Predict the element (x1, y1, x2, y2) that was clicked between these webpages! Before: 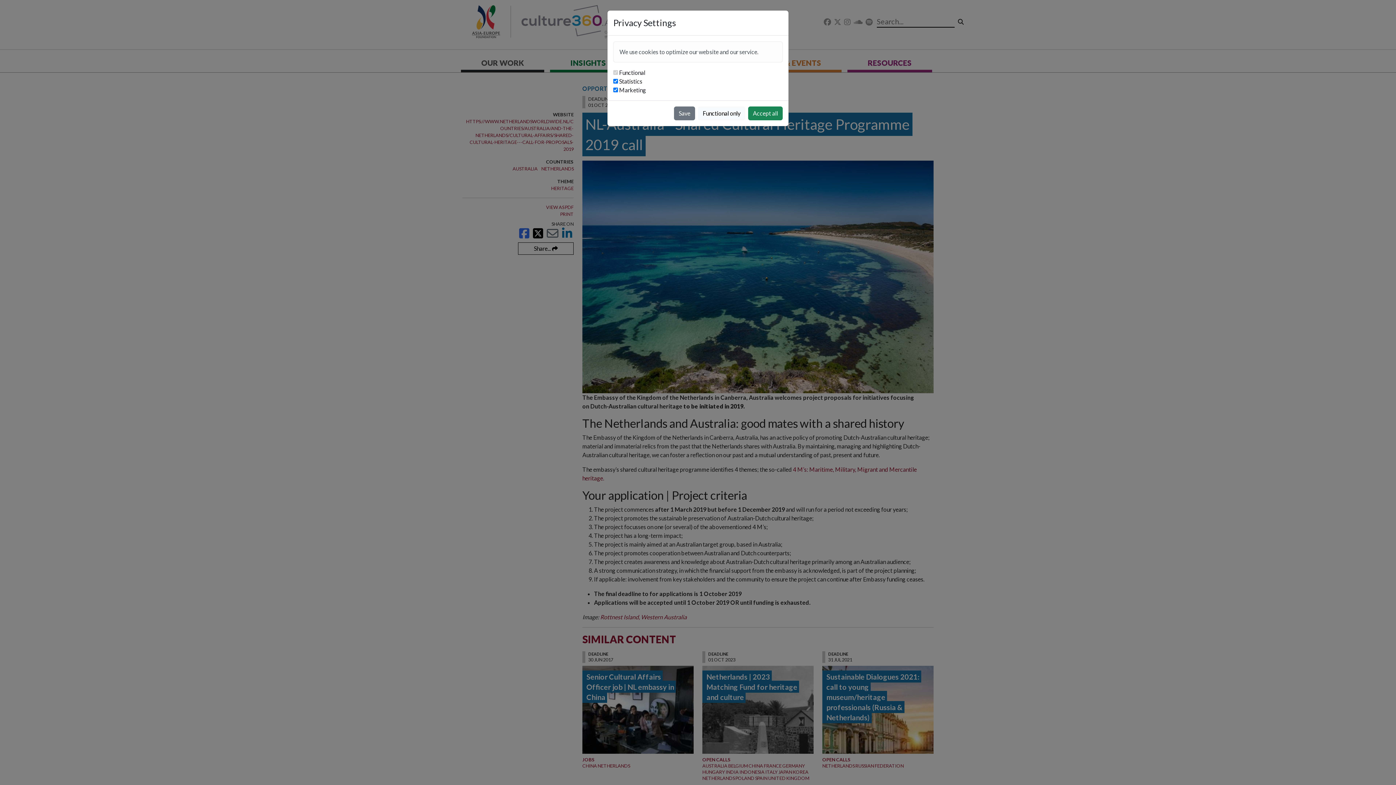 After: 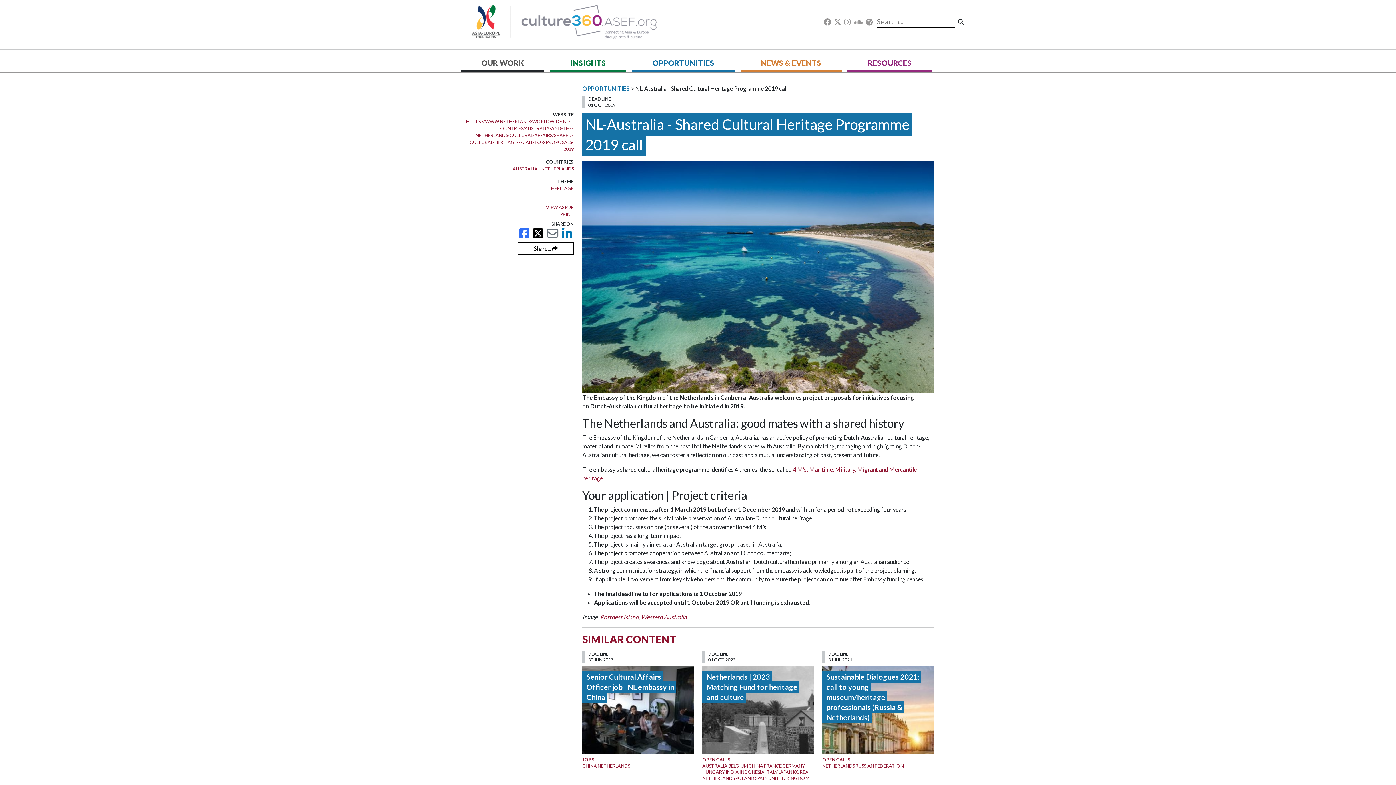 Action: label: Save bbox: (674, 106, 695, 120)